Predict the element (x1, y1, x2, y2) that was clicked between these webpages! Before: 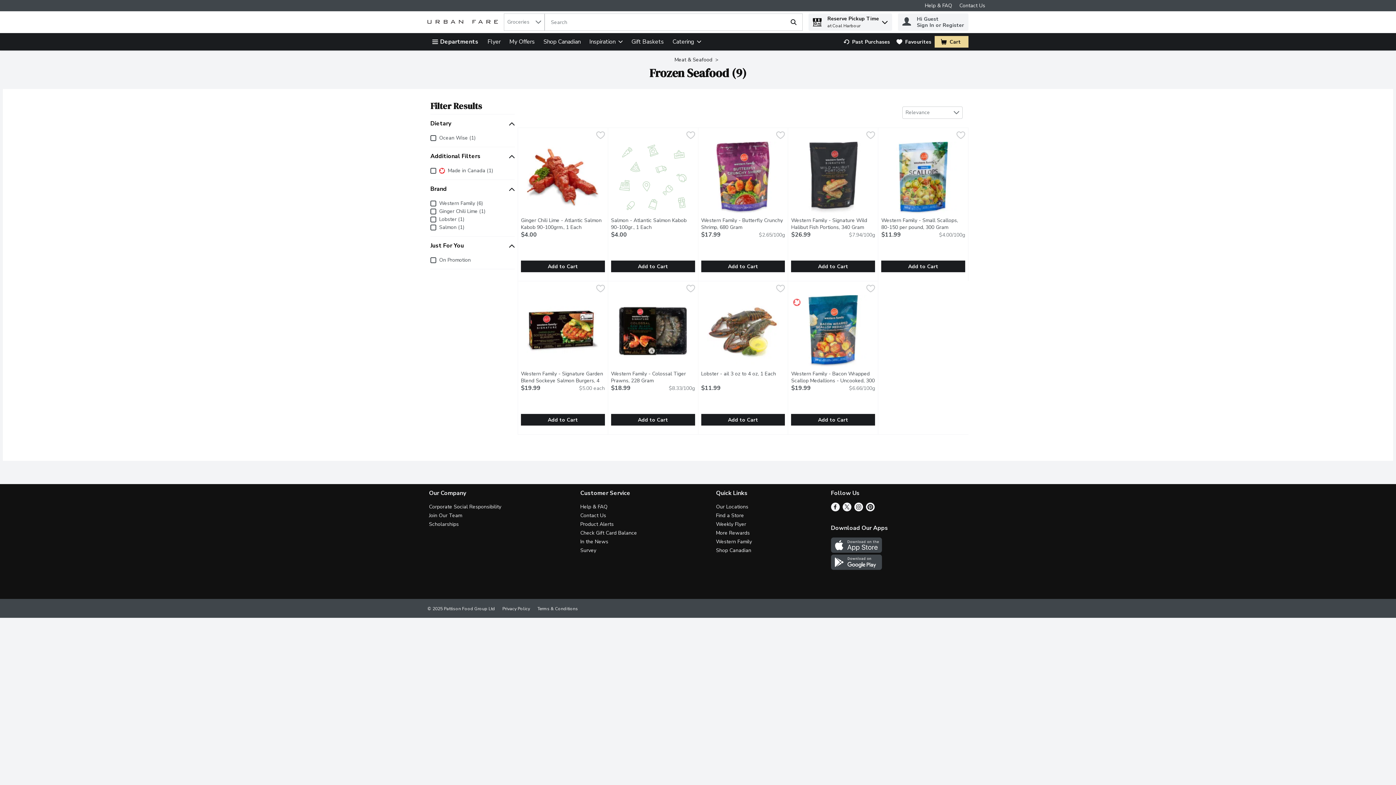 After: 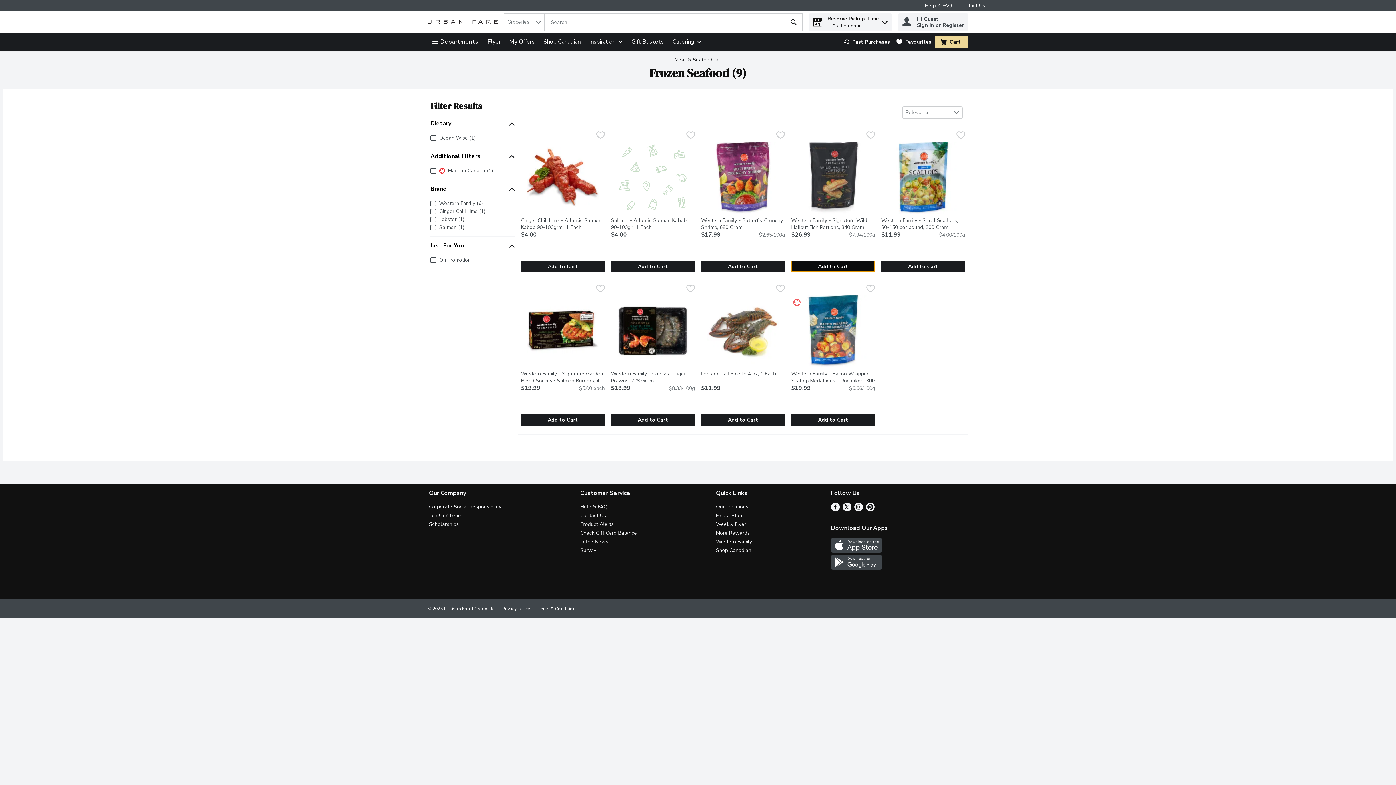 Action: label: Add to Cart Western Family - Signature Wild Halibut Fish Portions, 340 Gram $26.99 bbox: (791, 260, 875, 272)